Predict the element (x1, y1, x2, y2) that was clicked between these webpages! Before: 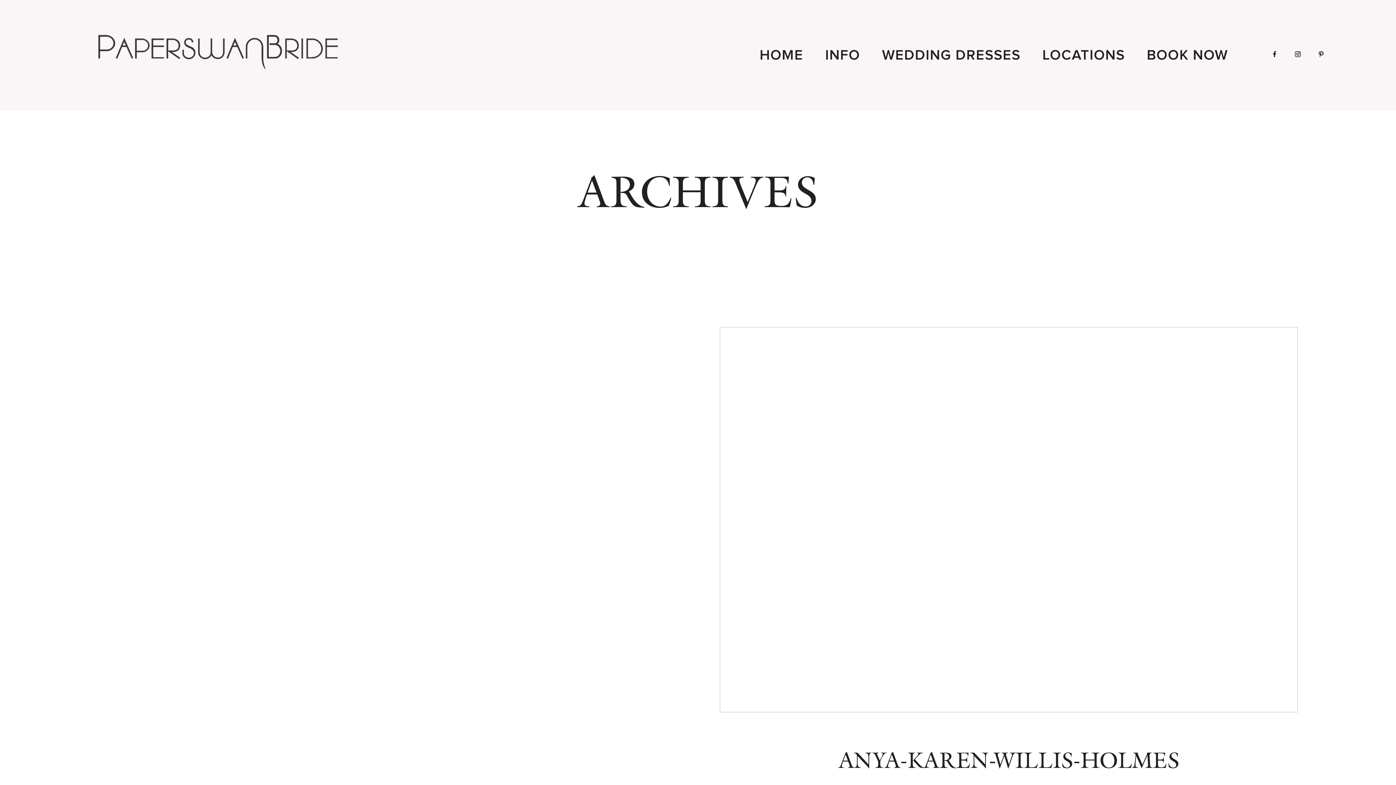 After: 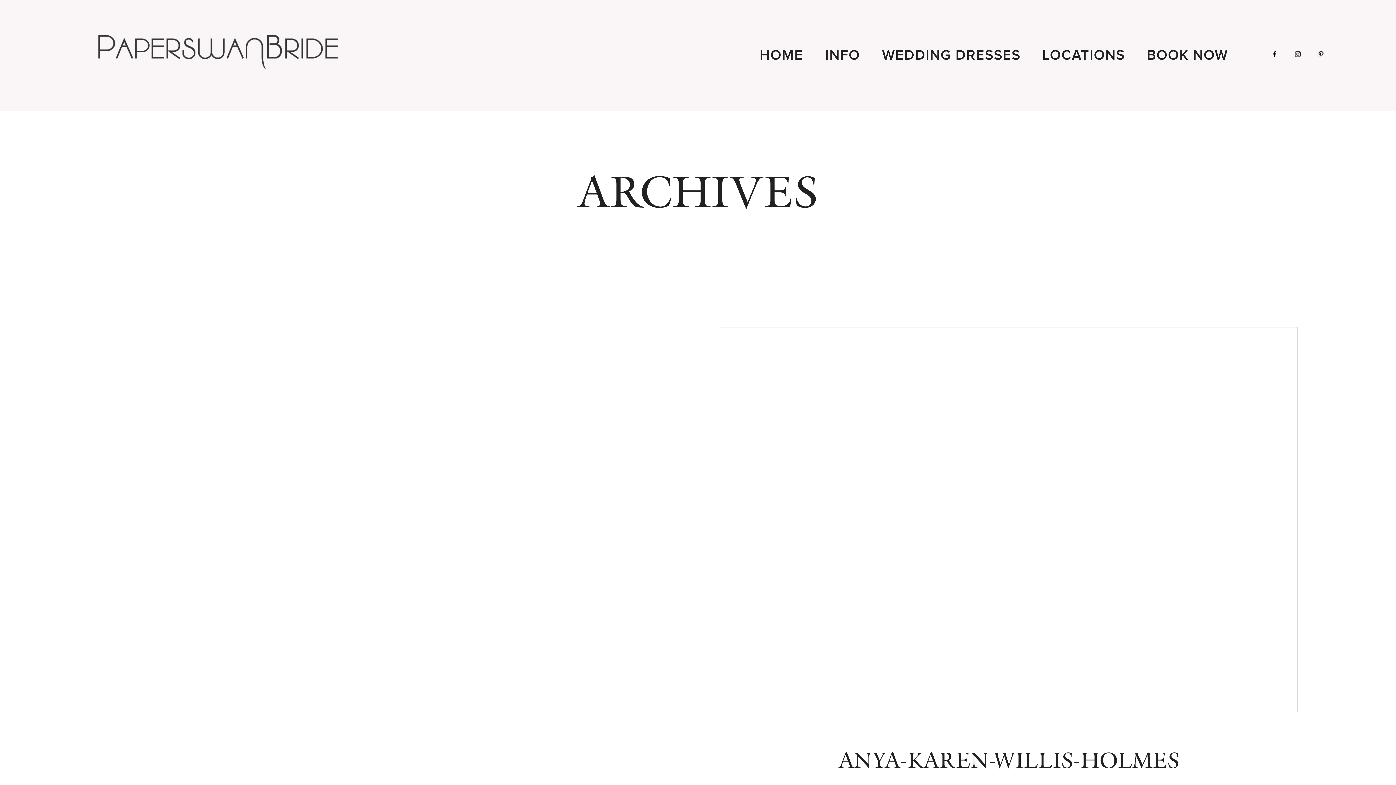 Action: label: ANYA-KAREN-WILLIS-HOLMES bbox: (744, 745, 1274, 775)